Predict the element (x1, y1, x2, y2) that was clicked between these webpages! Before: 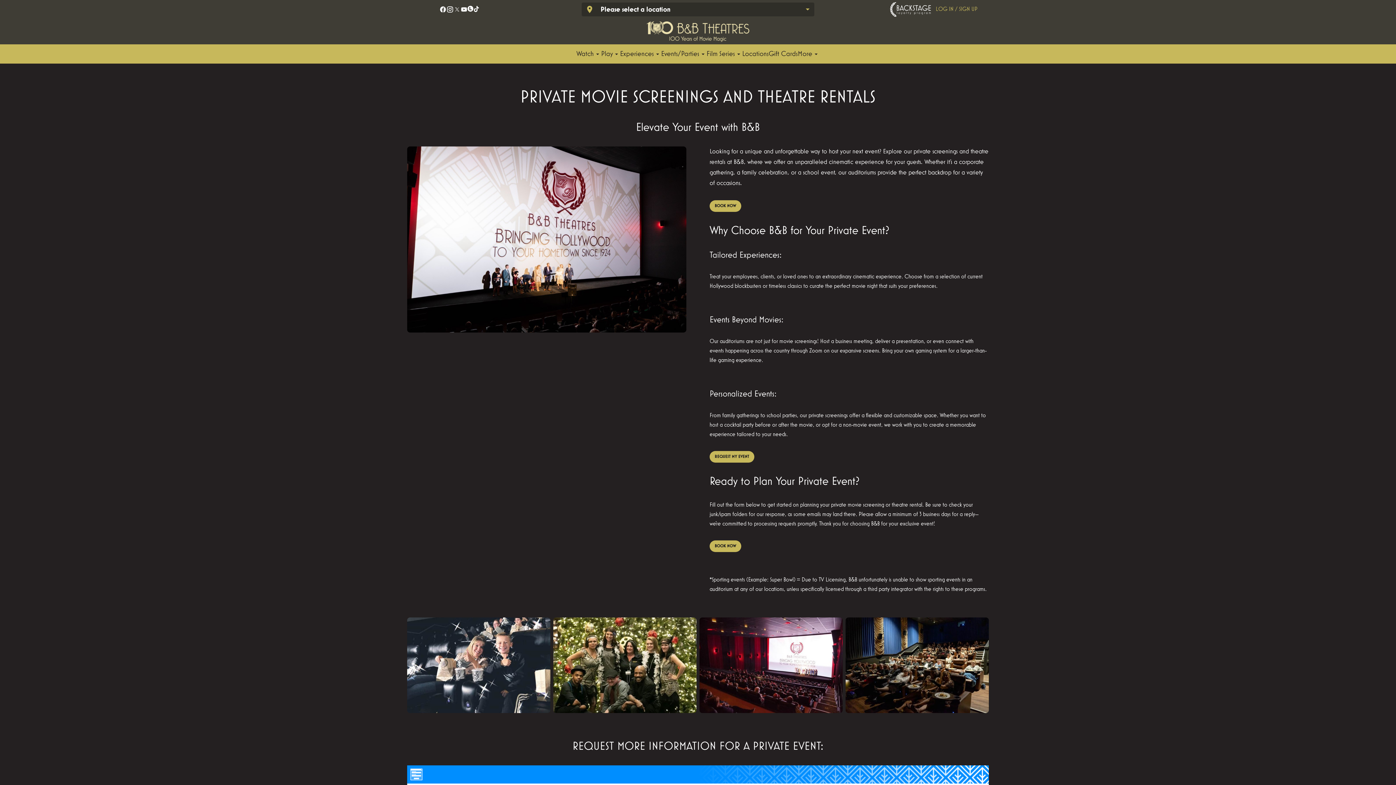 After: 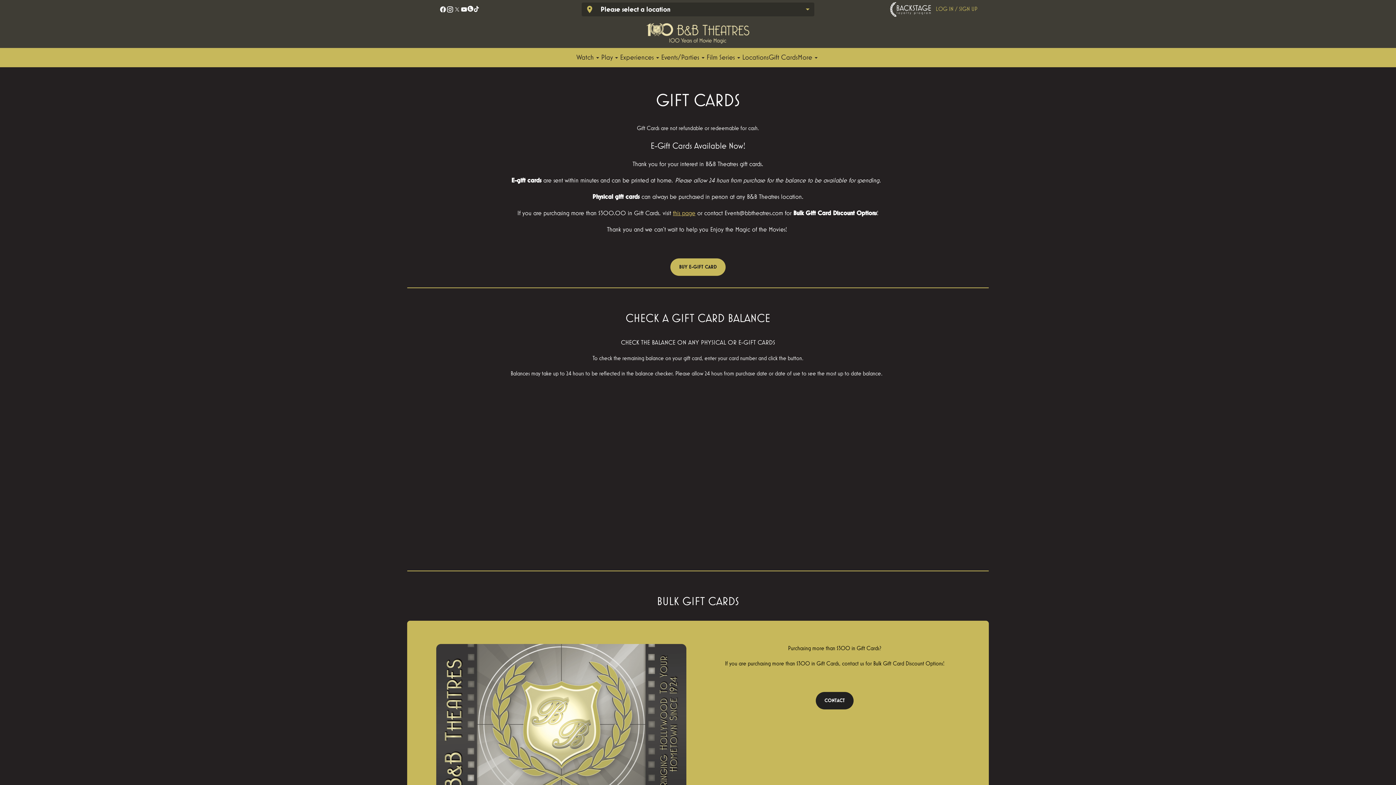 Action: label: Gift Cards bbox: (768, 48, 798, 60)